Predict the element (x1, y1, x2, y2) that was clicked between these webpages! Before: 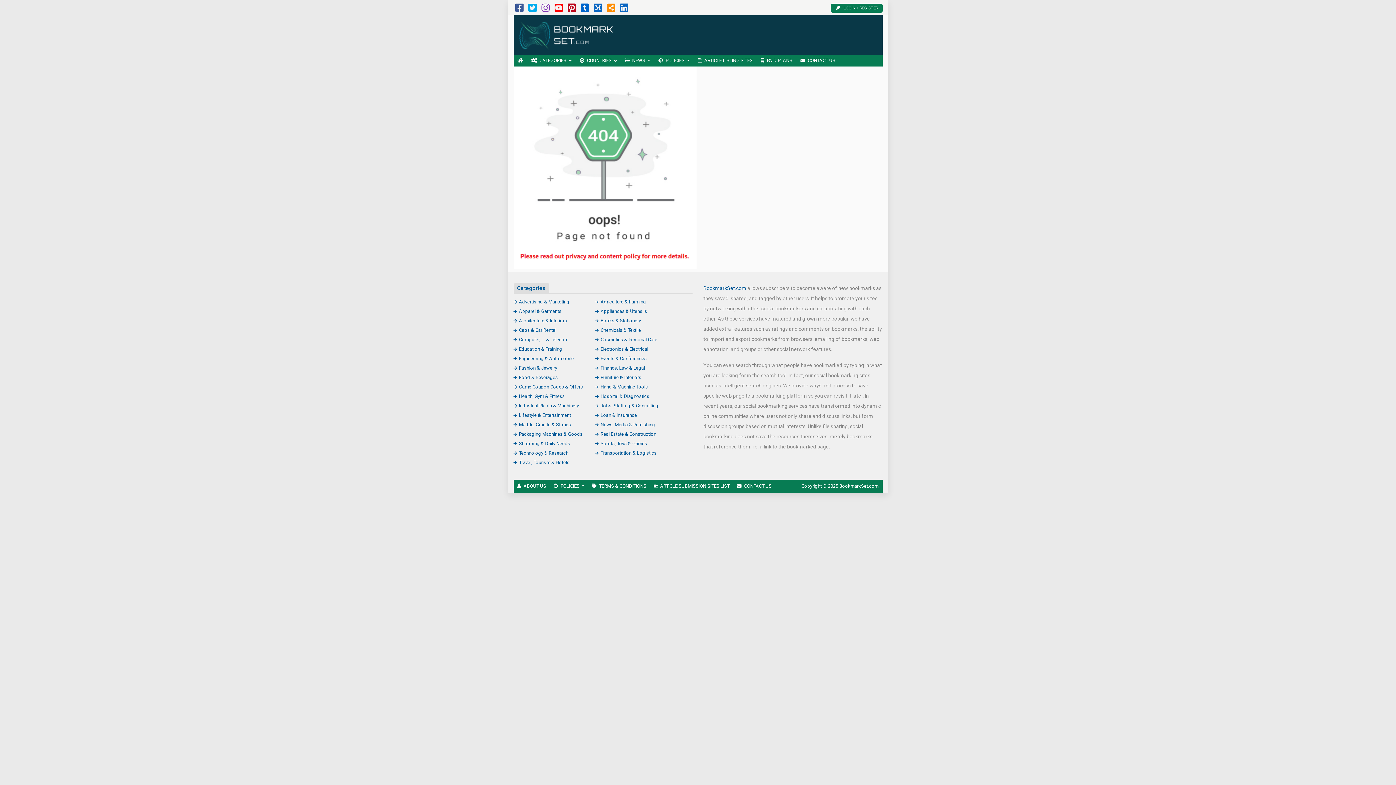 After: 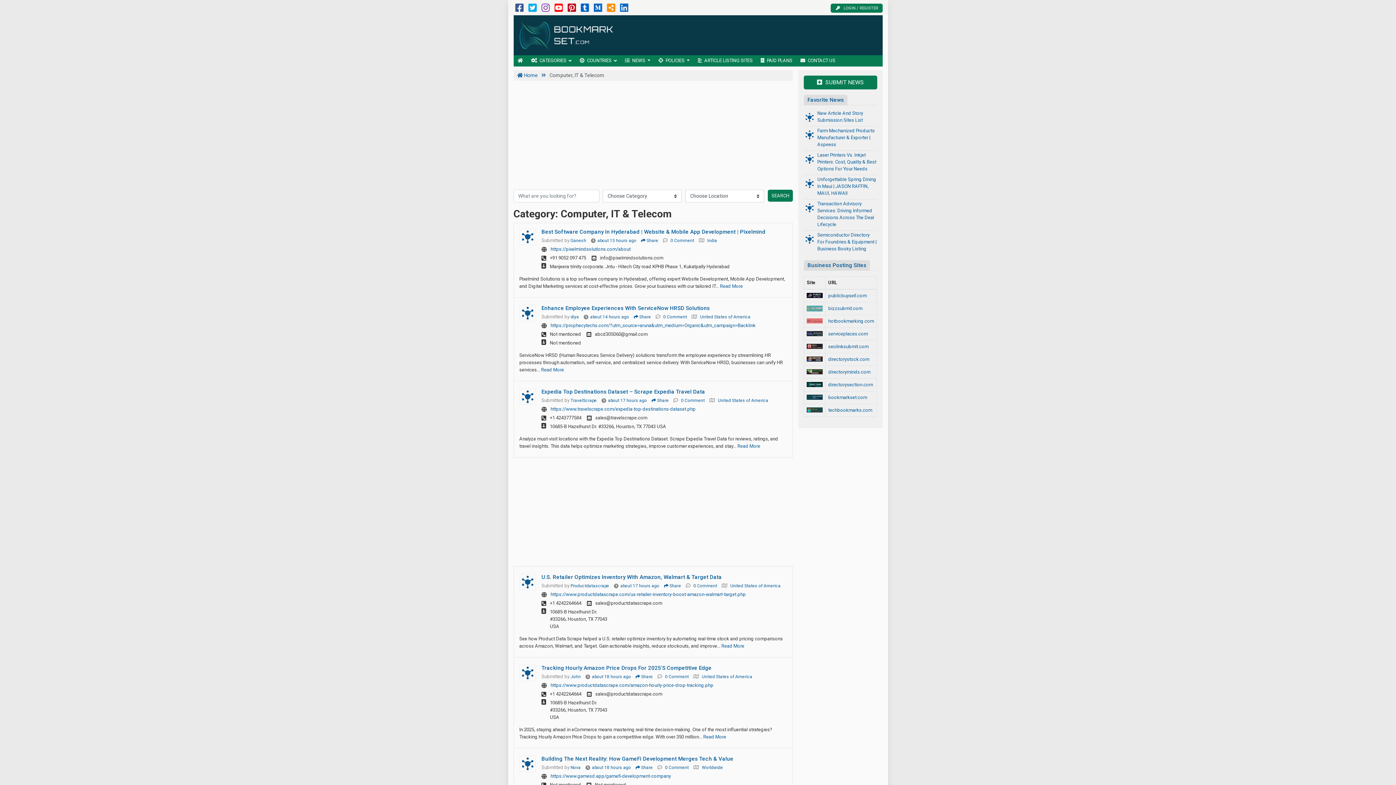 Action: bbox: (513, 336, 568, 342) label: Computer, IT & Telecom